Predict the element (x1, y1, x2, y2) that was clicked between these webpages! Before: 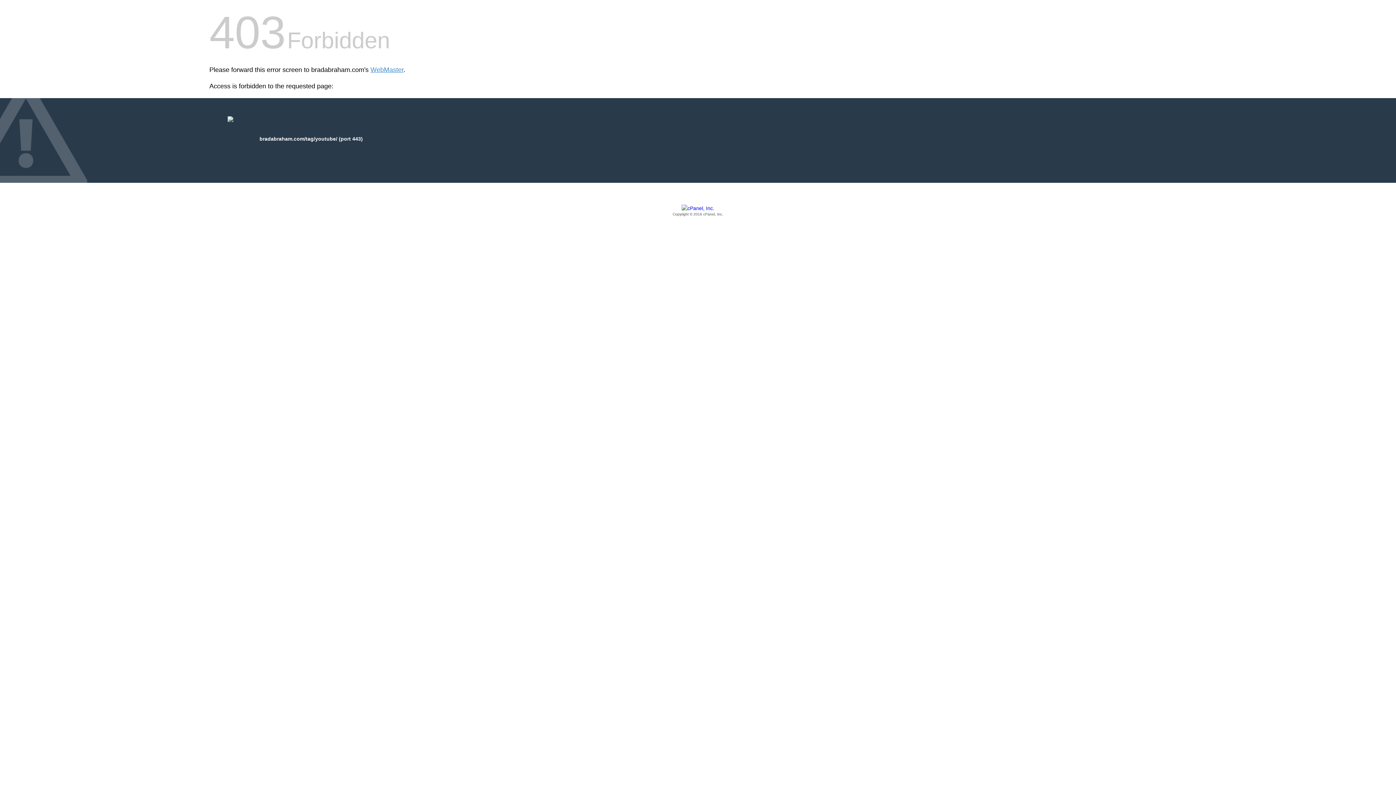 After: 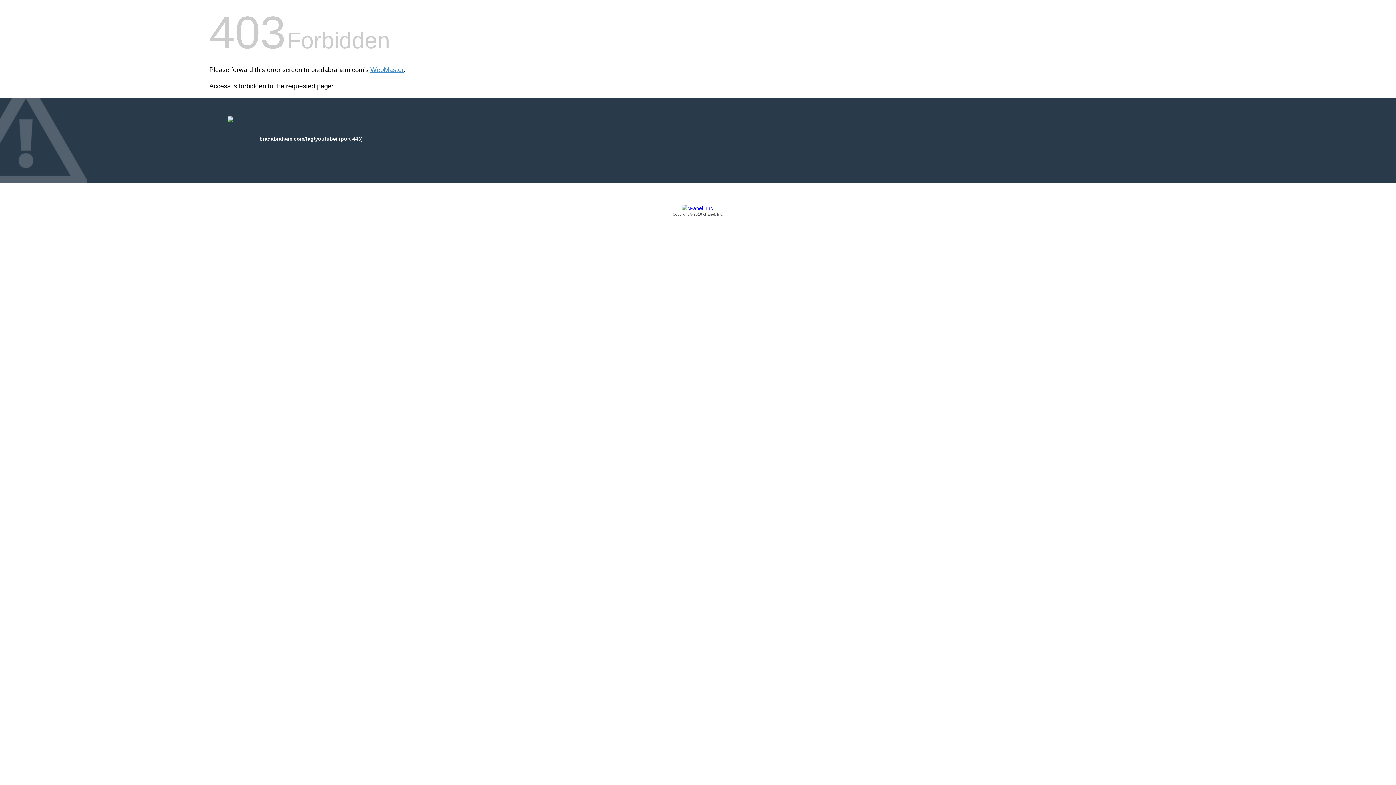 Action: bbox: (209, 205, 1186, 217) label: Copyright © 2016 cPanel, Inc.